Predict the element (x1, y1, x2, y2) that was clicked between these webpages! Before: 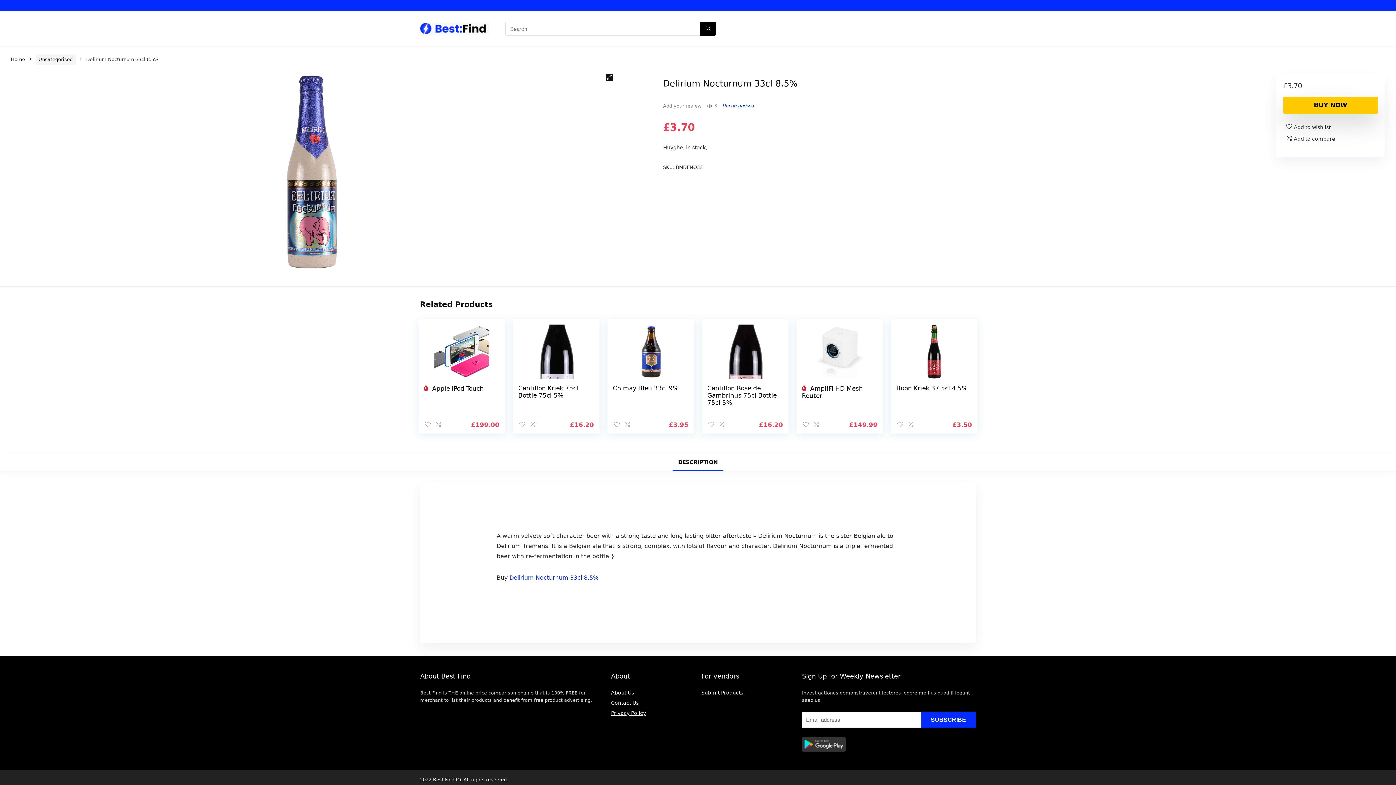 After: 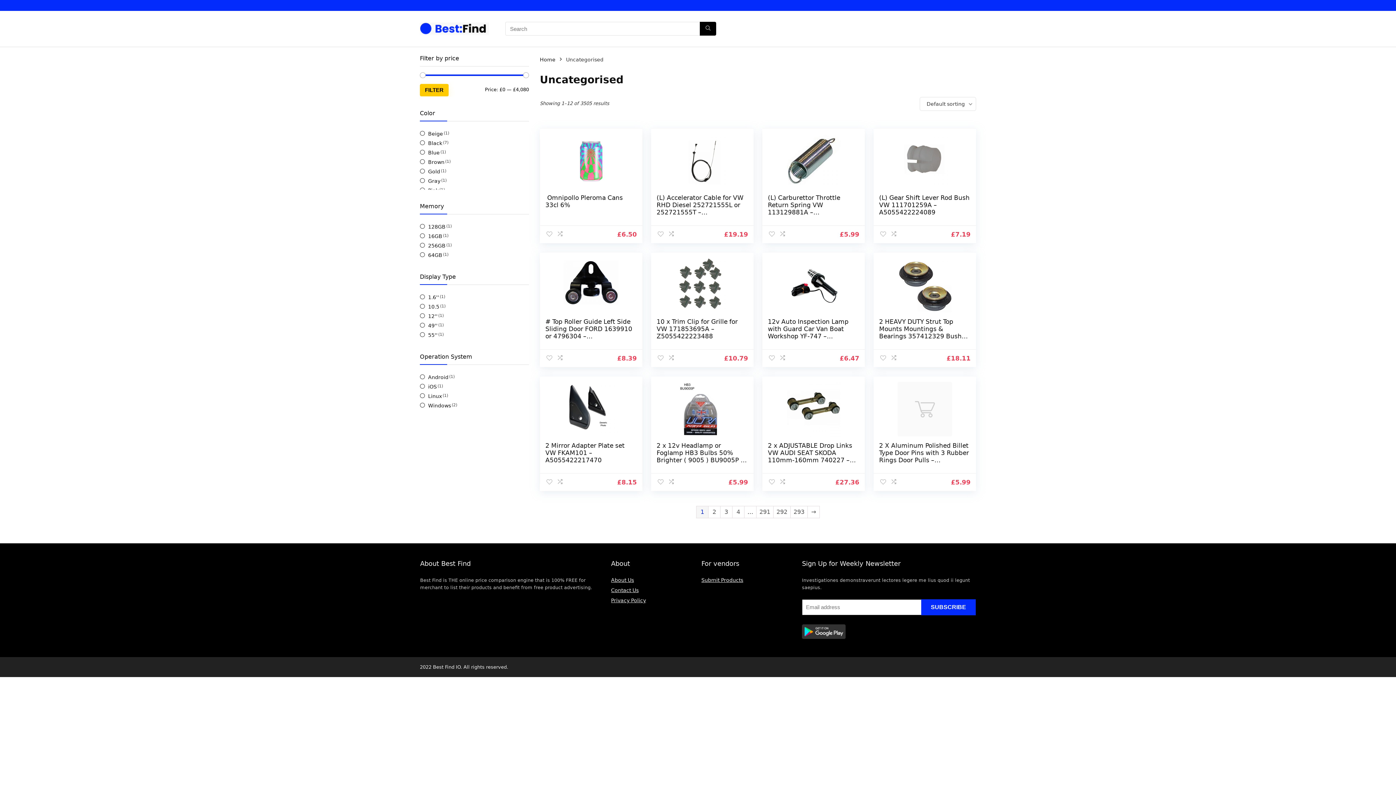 Action: bbox: (35, 54, 75, 64) label: Uncategorised